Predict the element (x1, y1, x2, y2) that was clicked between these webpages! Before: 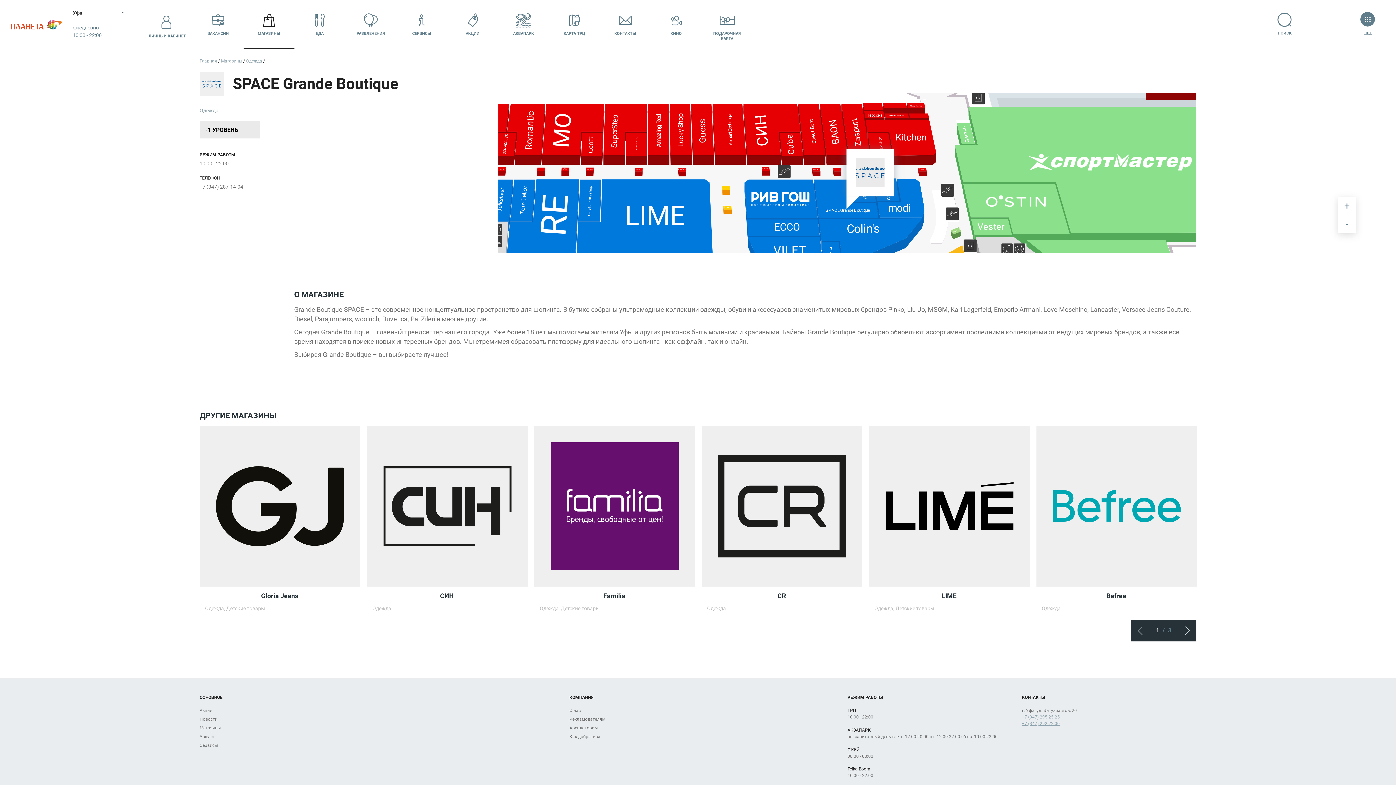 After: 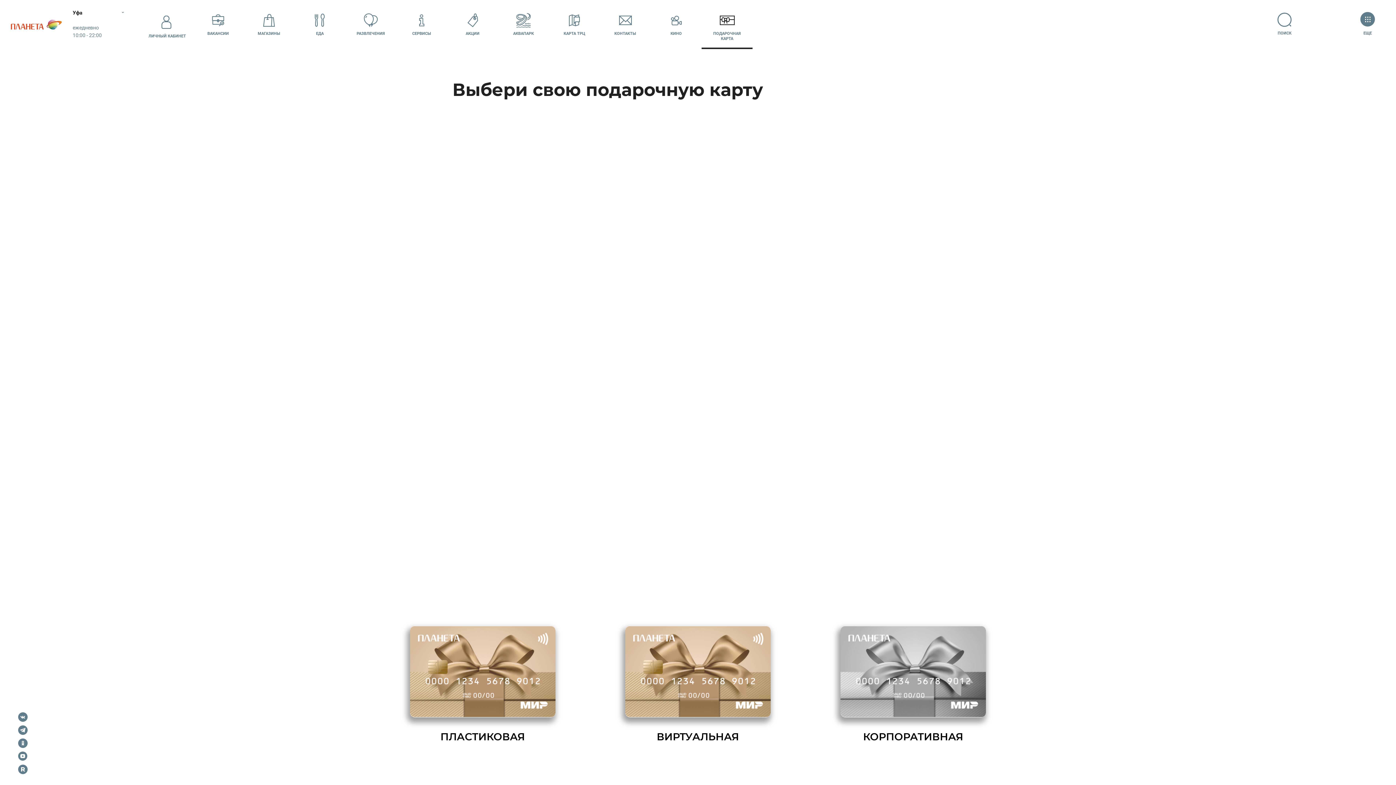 Action: label: ПОДАРОЧНАЯ
КАРТА bbox: (701, 0, 752, 49)